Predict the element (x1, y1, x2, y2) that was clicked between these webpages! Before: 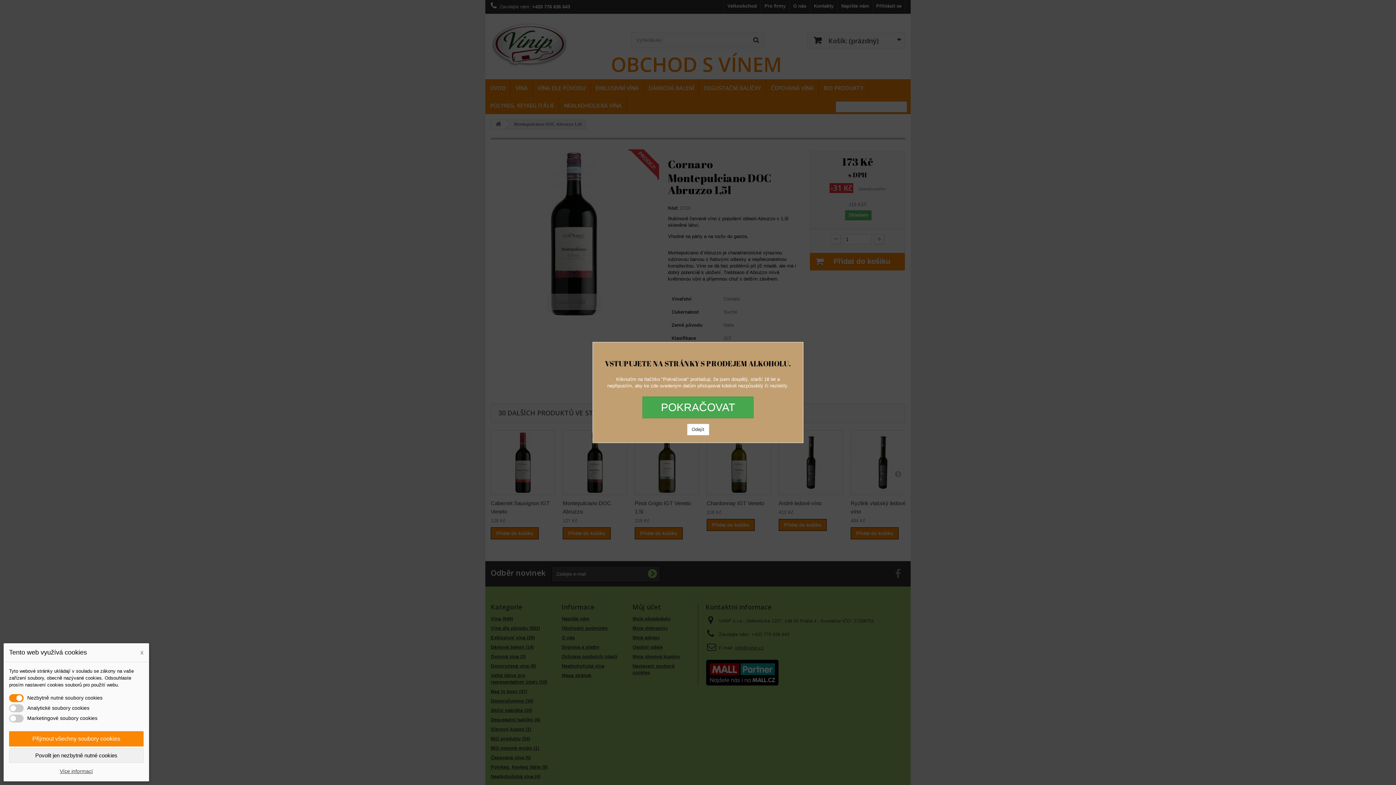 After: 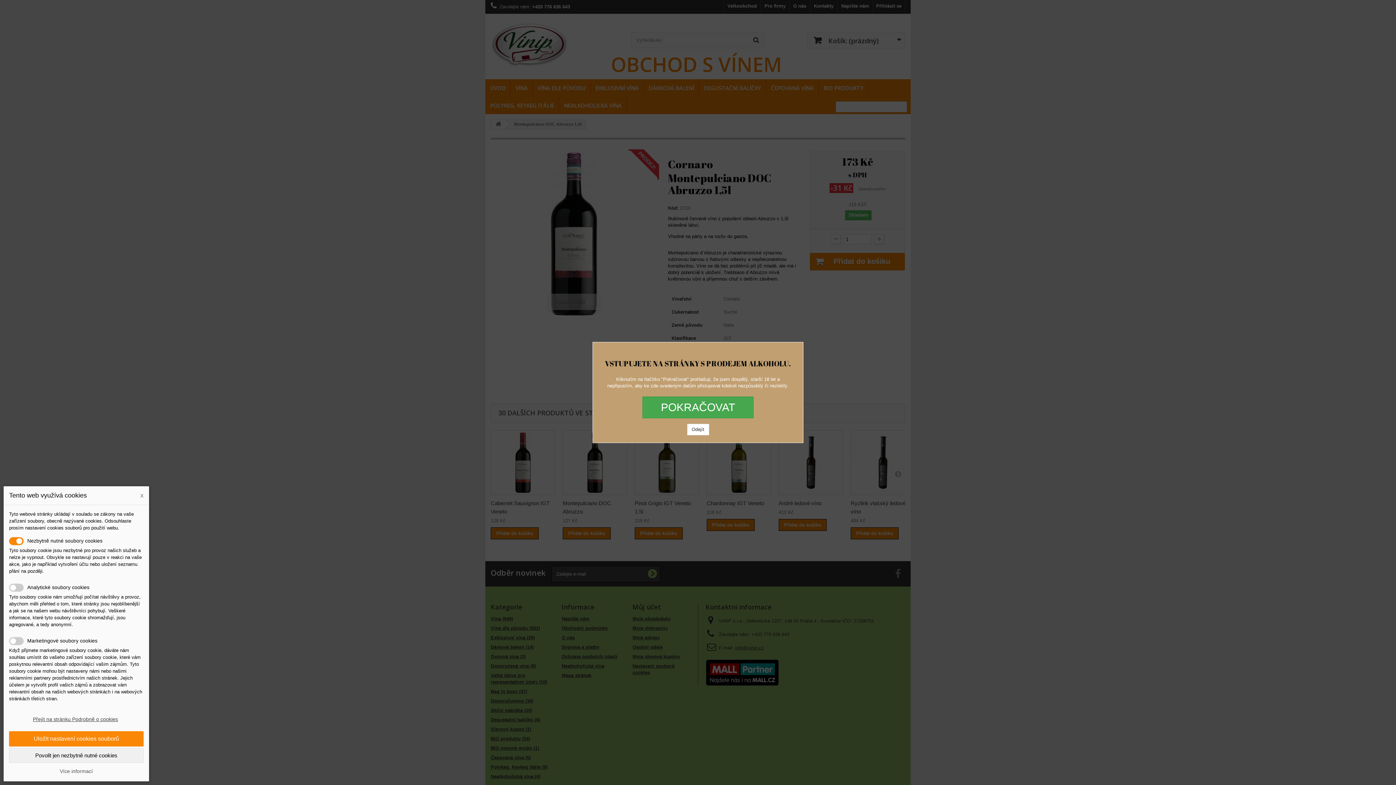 Action: label: Více informací bbox: (9, 768, 143, 774)